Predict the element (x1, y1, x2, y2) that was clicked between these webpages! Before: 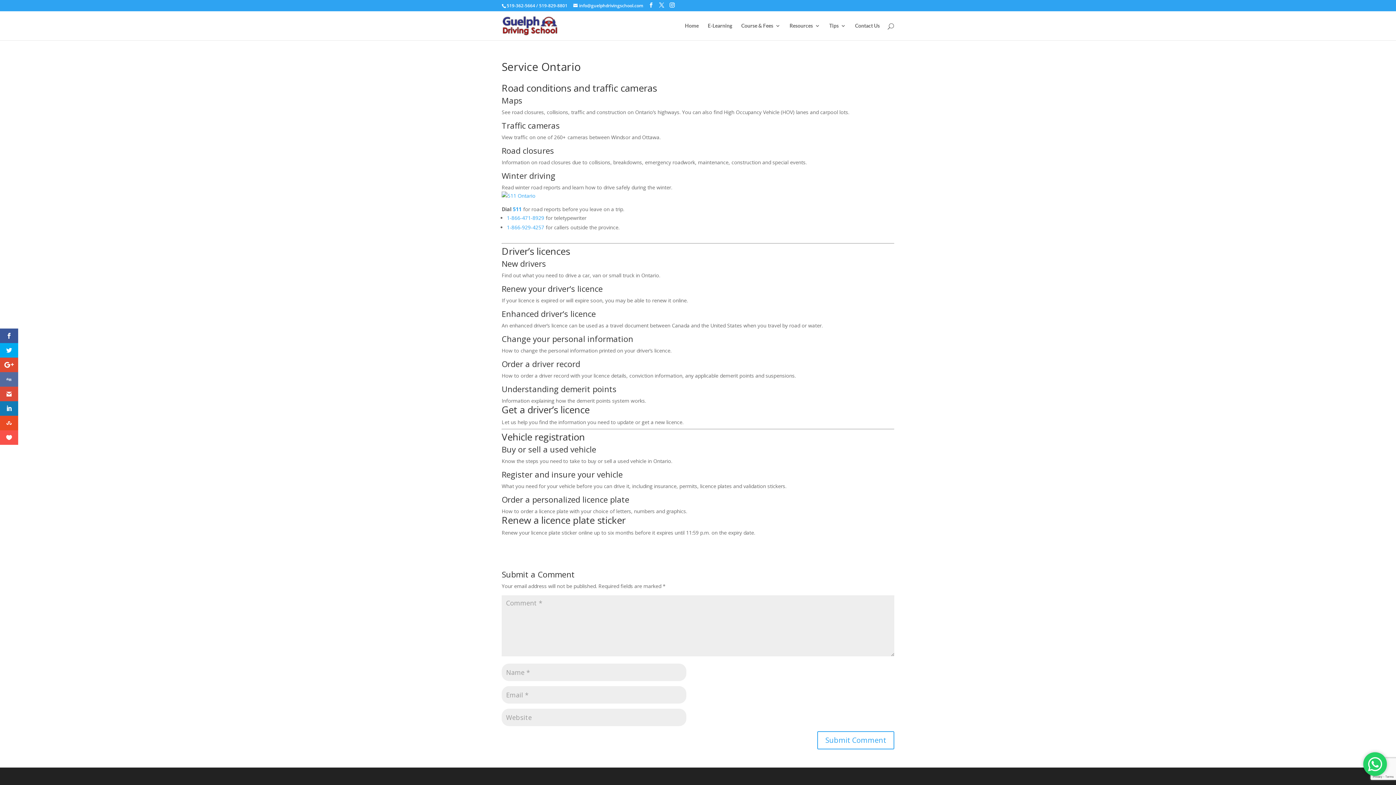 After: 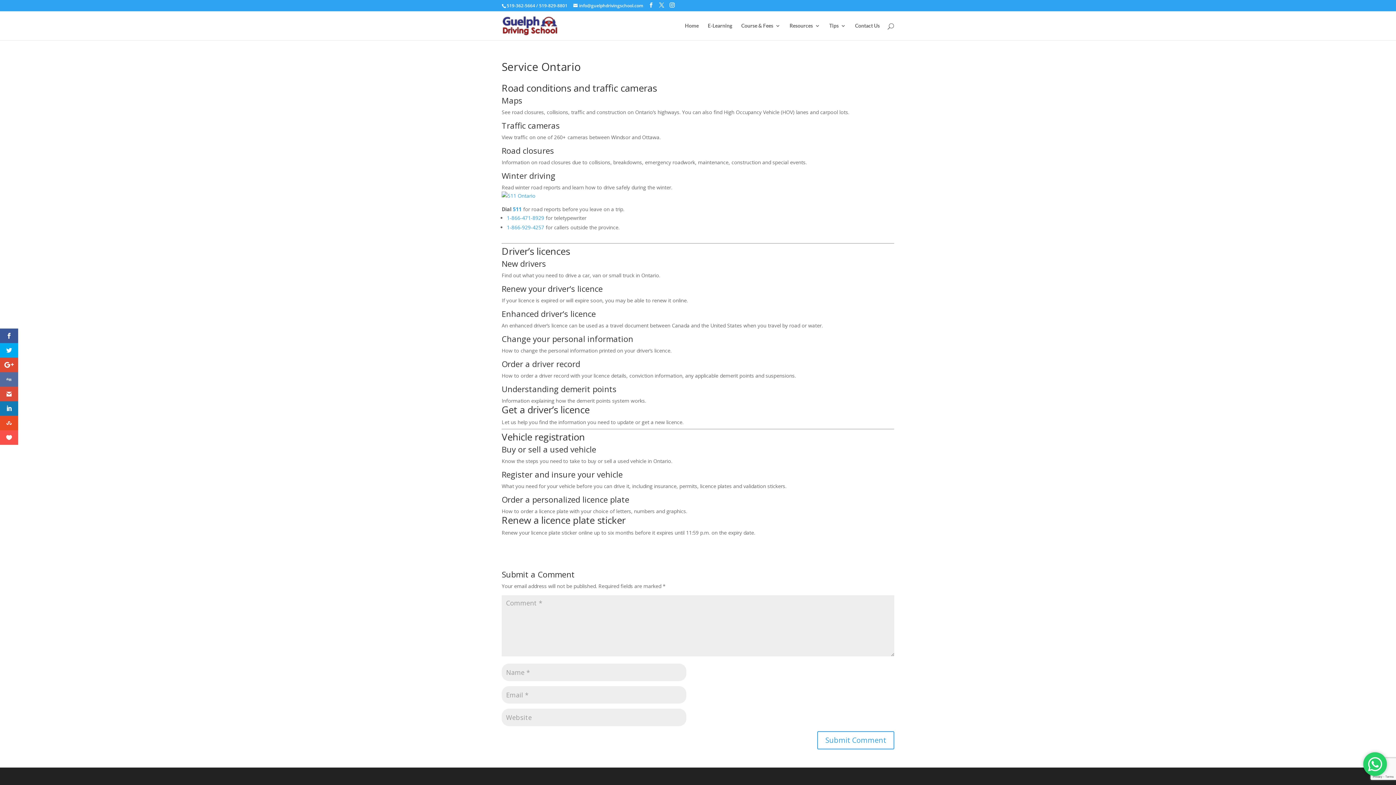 Action: label: 511 bbox: (513, 205, 521, 212)